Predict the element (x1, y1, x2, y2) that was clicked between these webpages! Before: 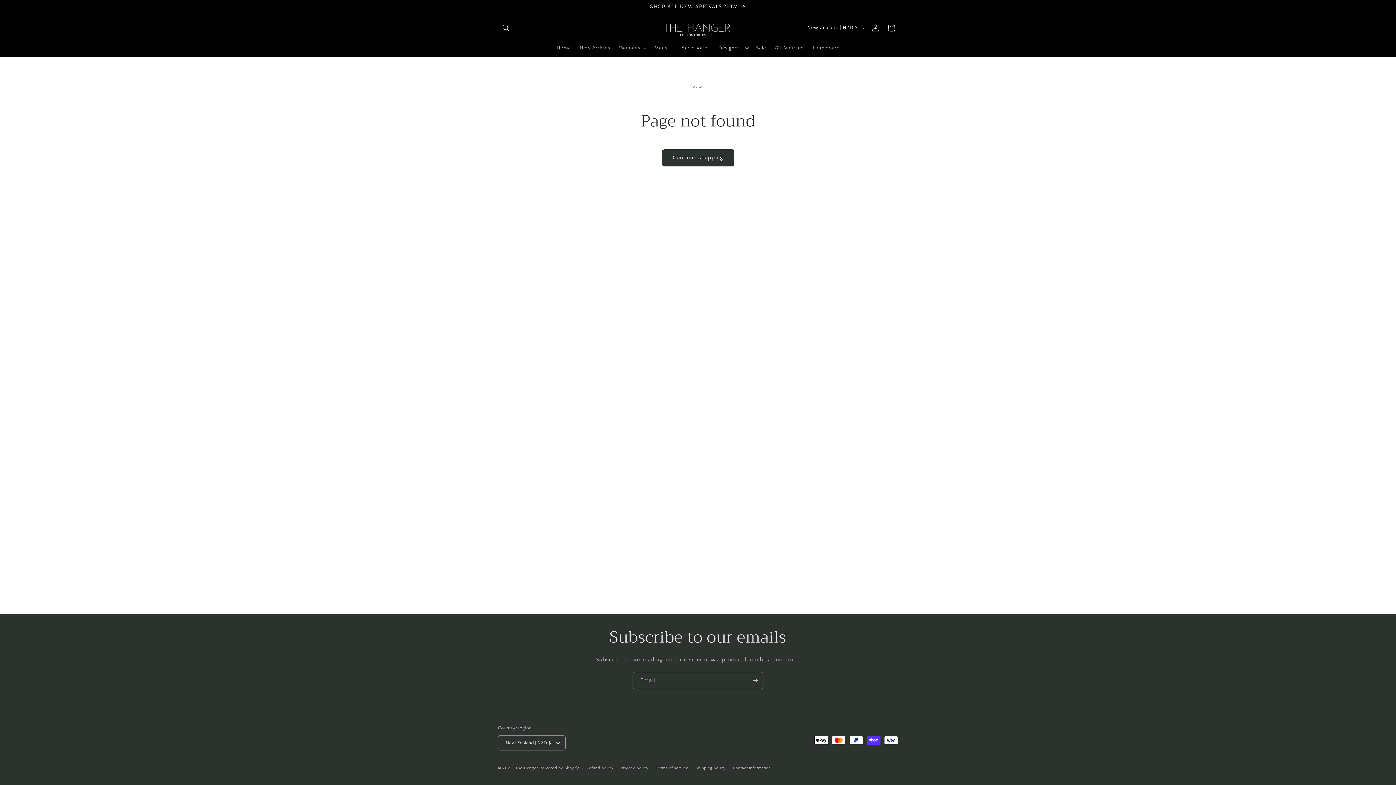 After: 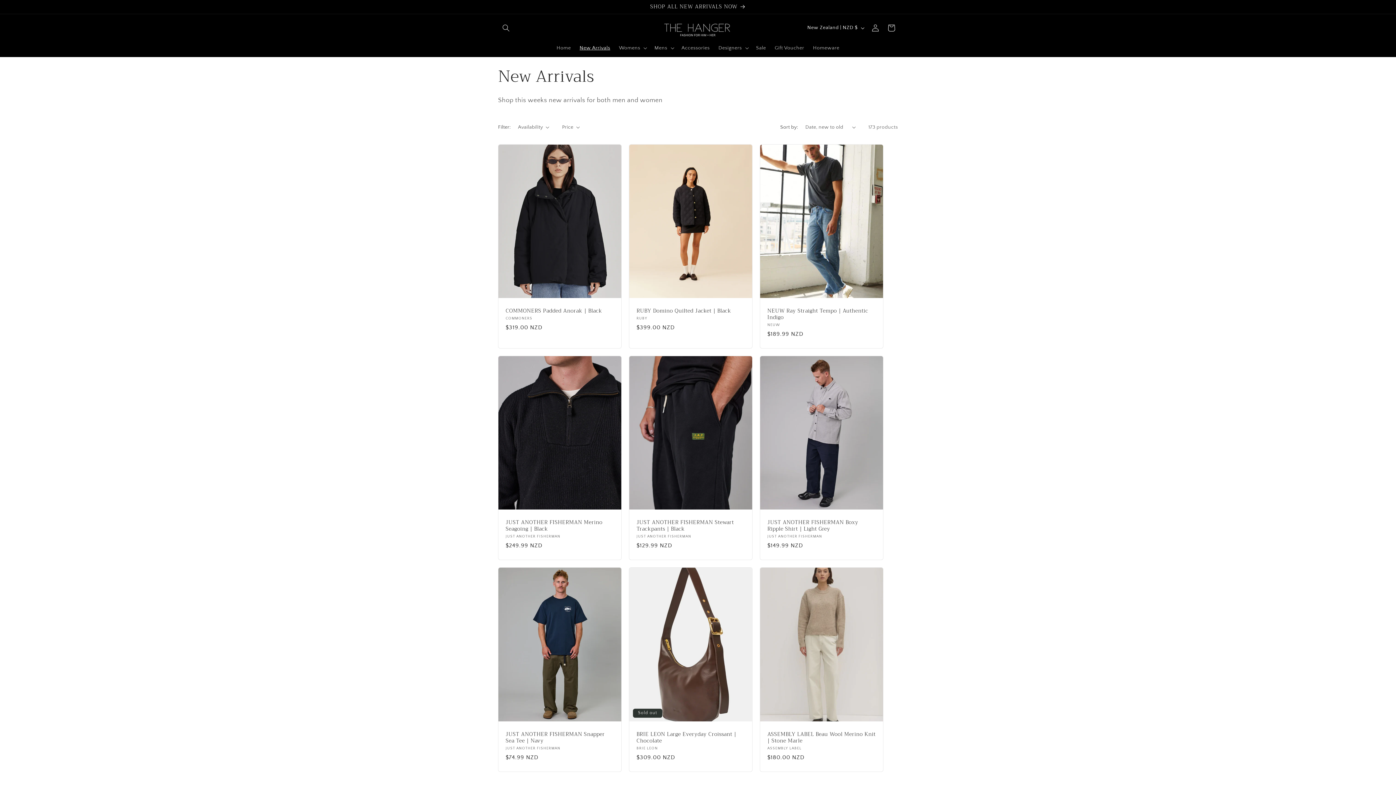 Action: bbox: (491, 0, 904, 13) label: SHOP ALL NEW ARRIVALS NOW